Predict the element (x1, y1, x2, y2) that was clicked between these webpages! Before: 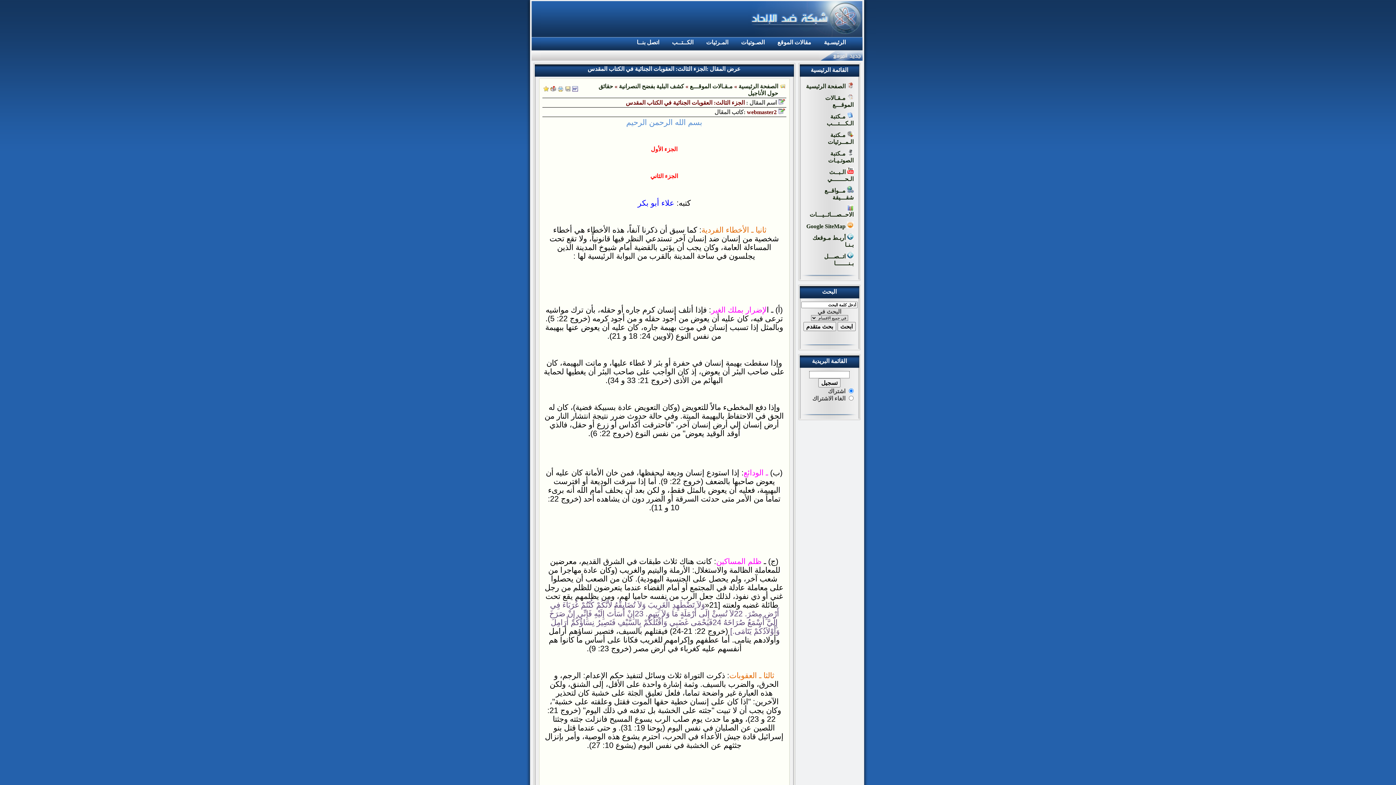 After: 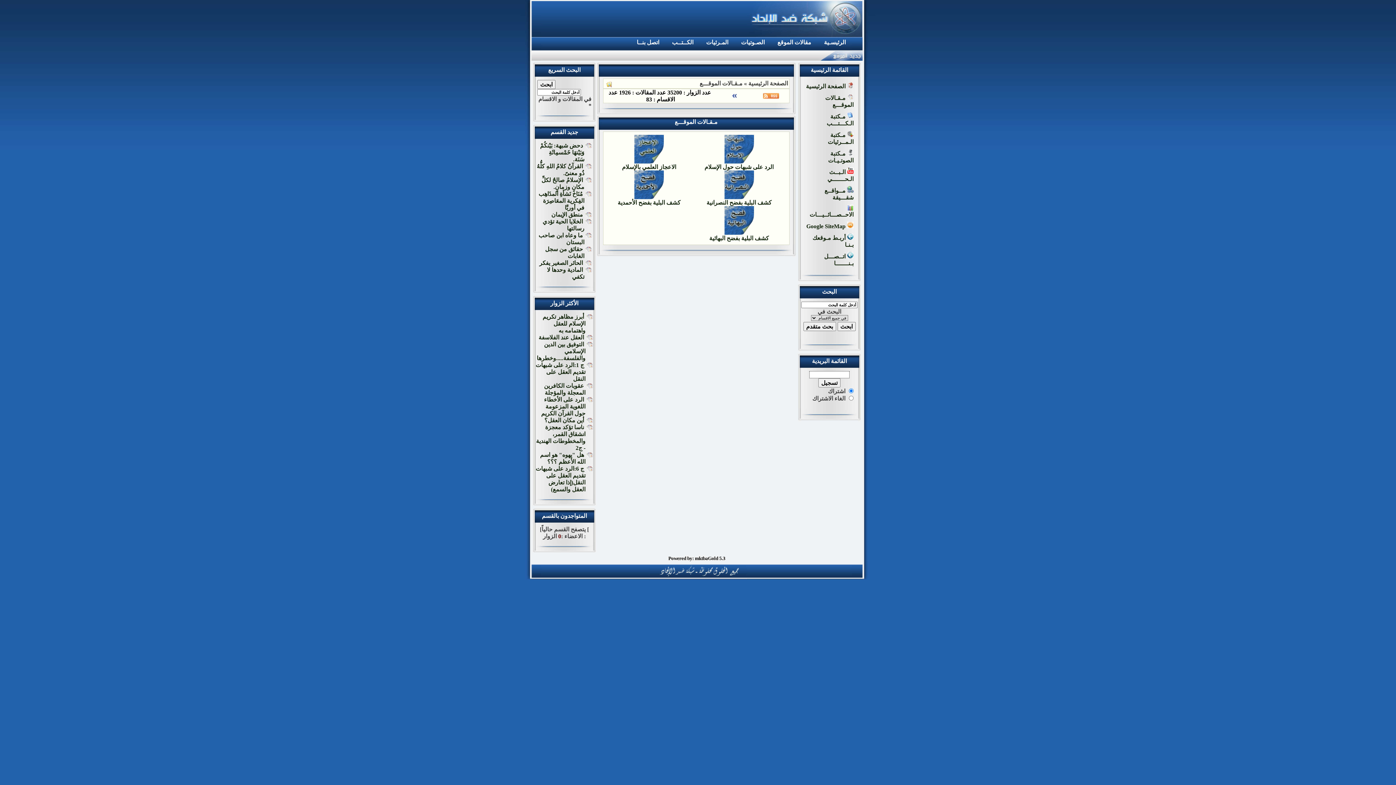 Action: label: مـقـالات الموقـــع bbox: (690, 83, 732, 89)